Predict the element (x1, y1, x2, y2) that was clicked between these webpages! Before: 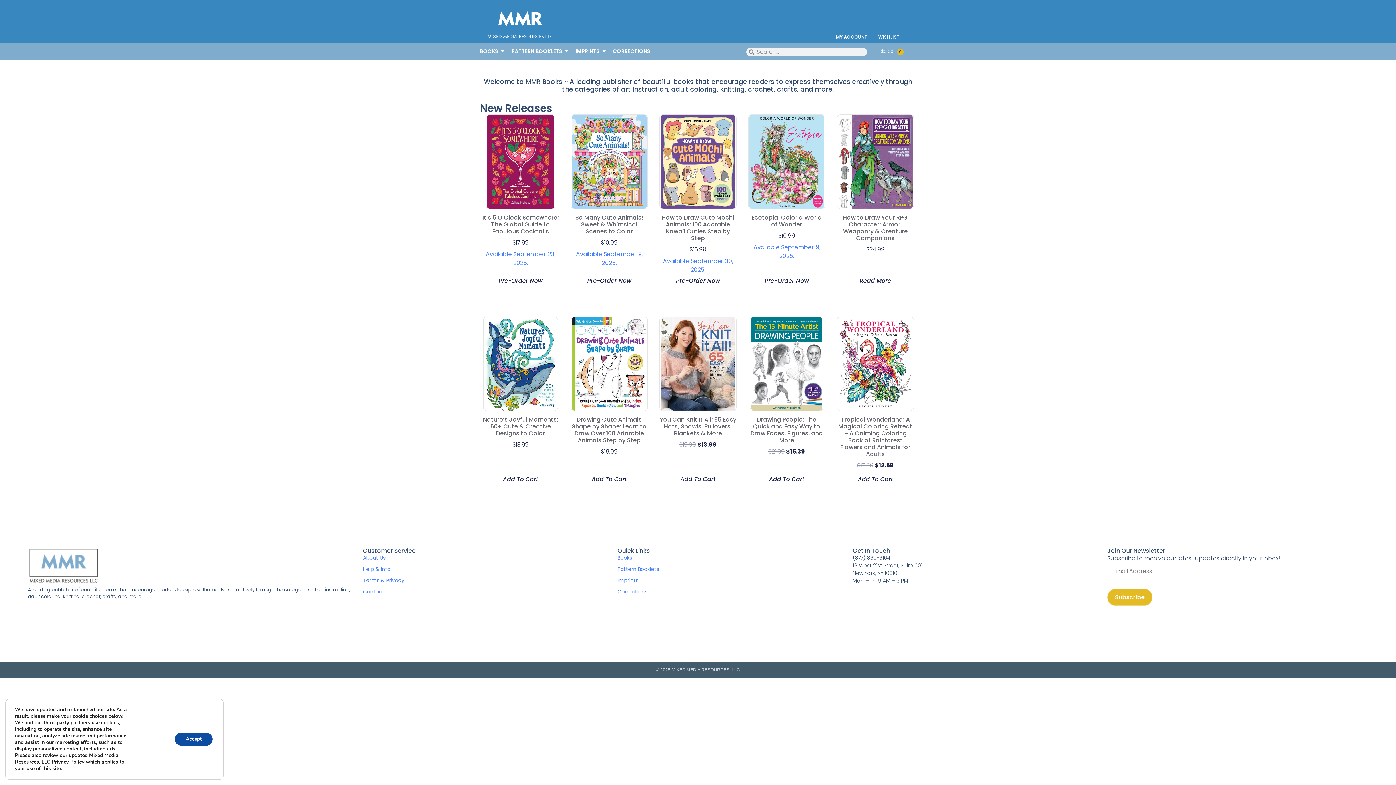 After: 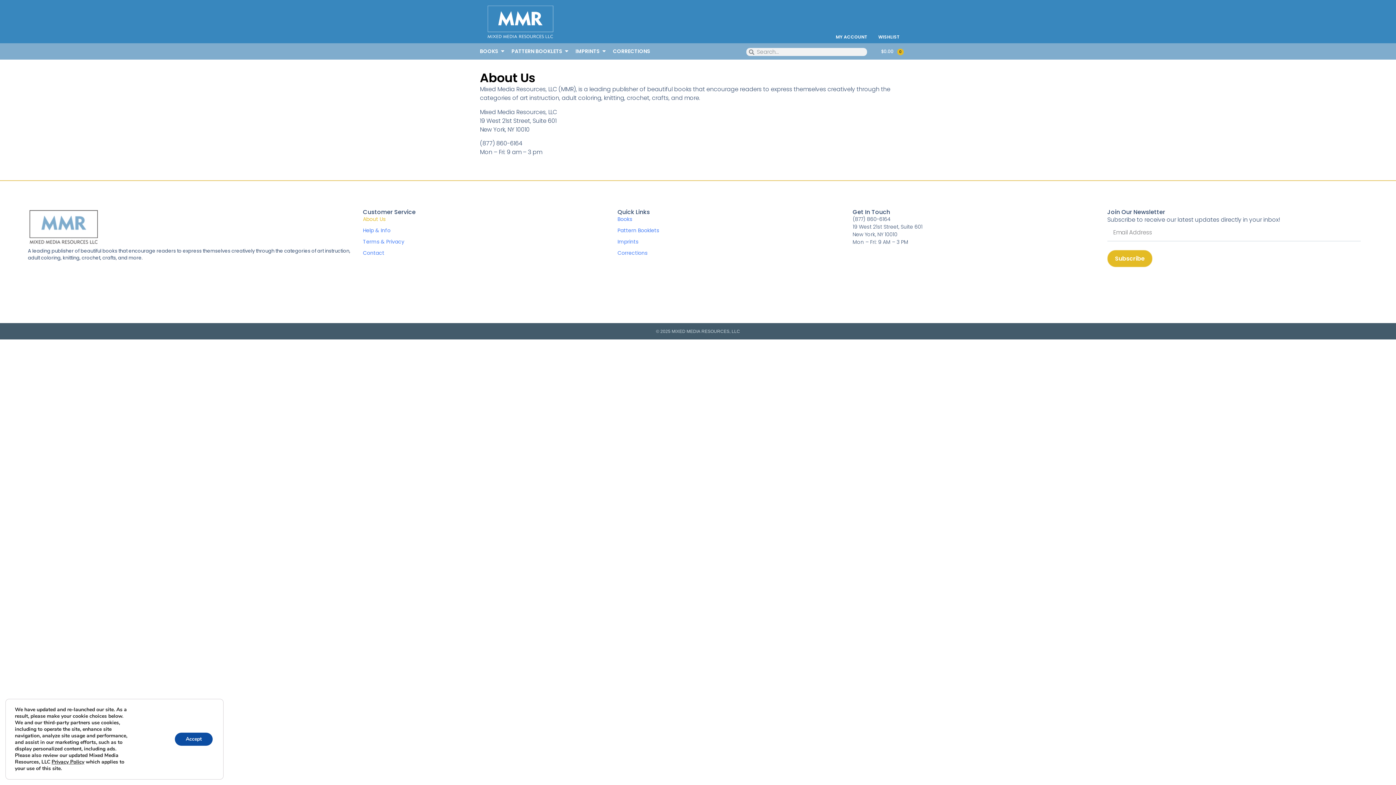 Action: bbox: (363, 554, 617, 562) label: About Us